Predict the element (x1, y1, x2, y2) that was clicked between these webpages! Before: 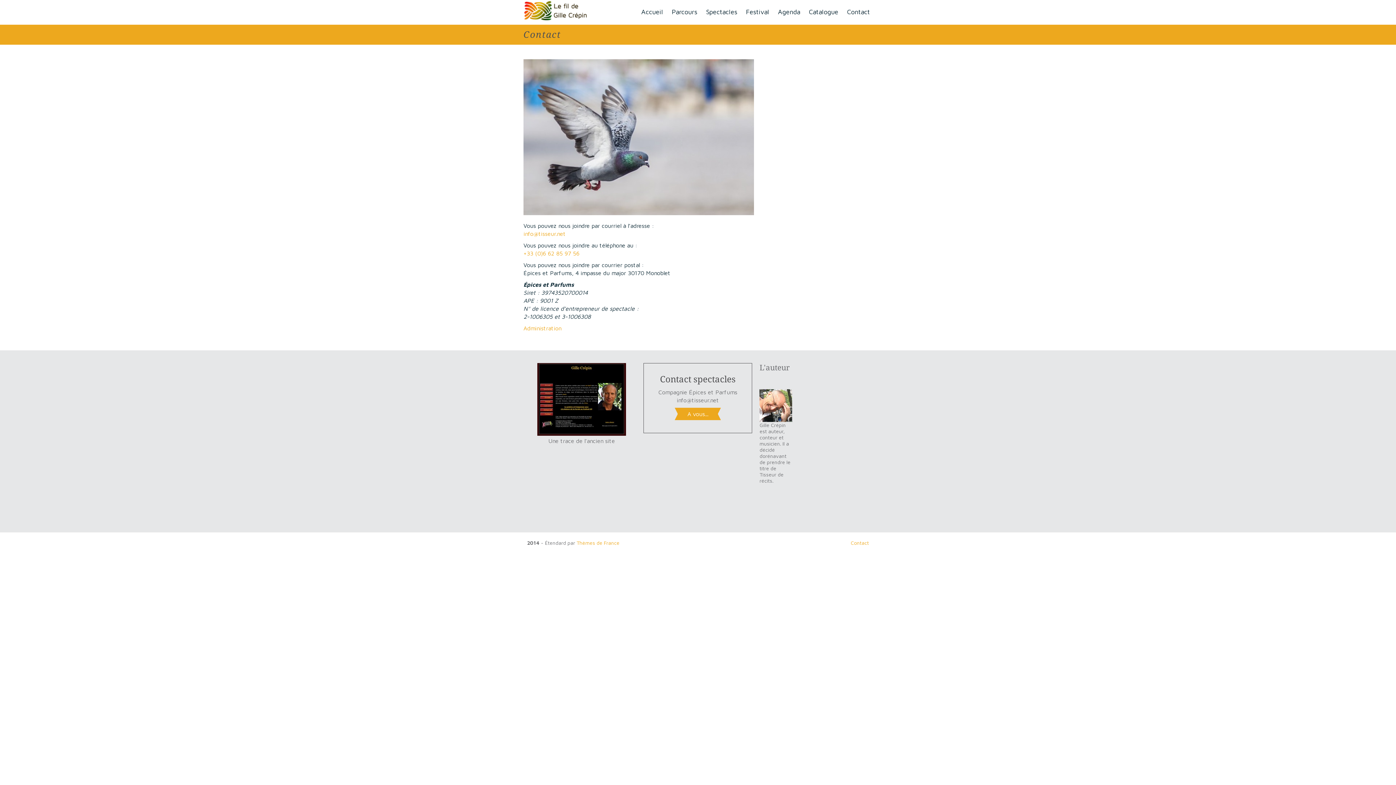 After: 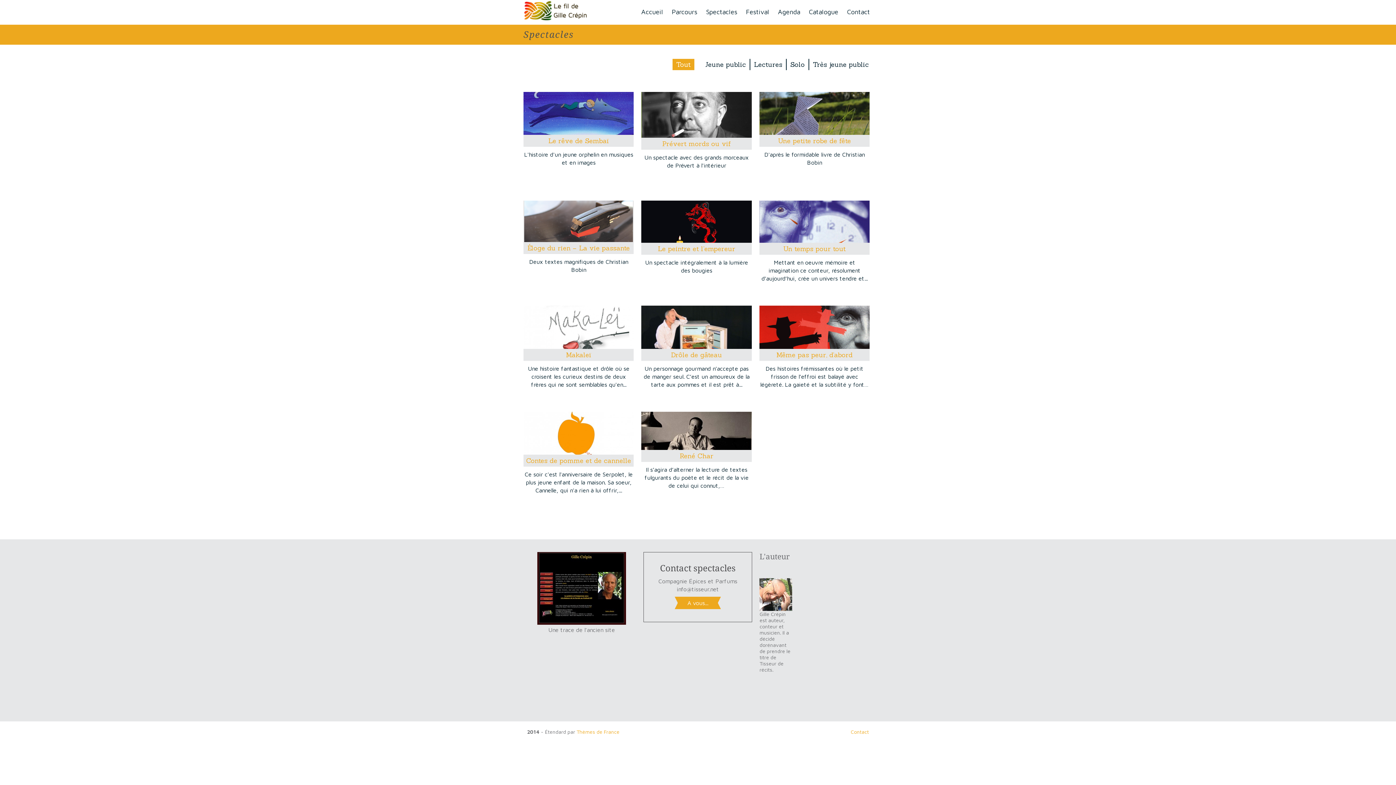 Action: label: Spectacles bbox: (701, 0, 741, 23)